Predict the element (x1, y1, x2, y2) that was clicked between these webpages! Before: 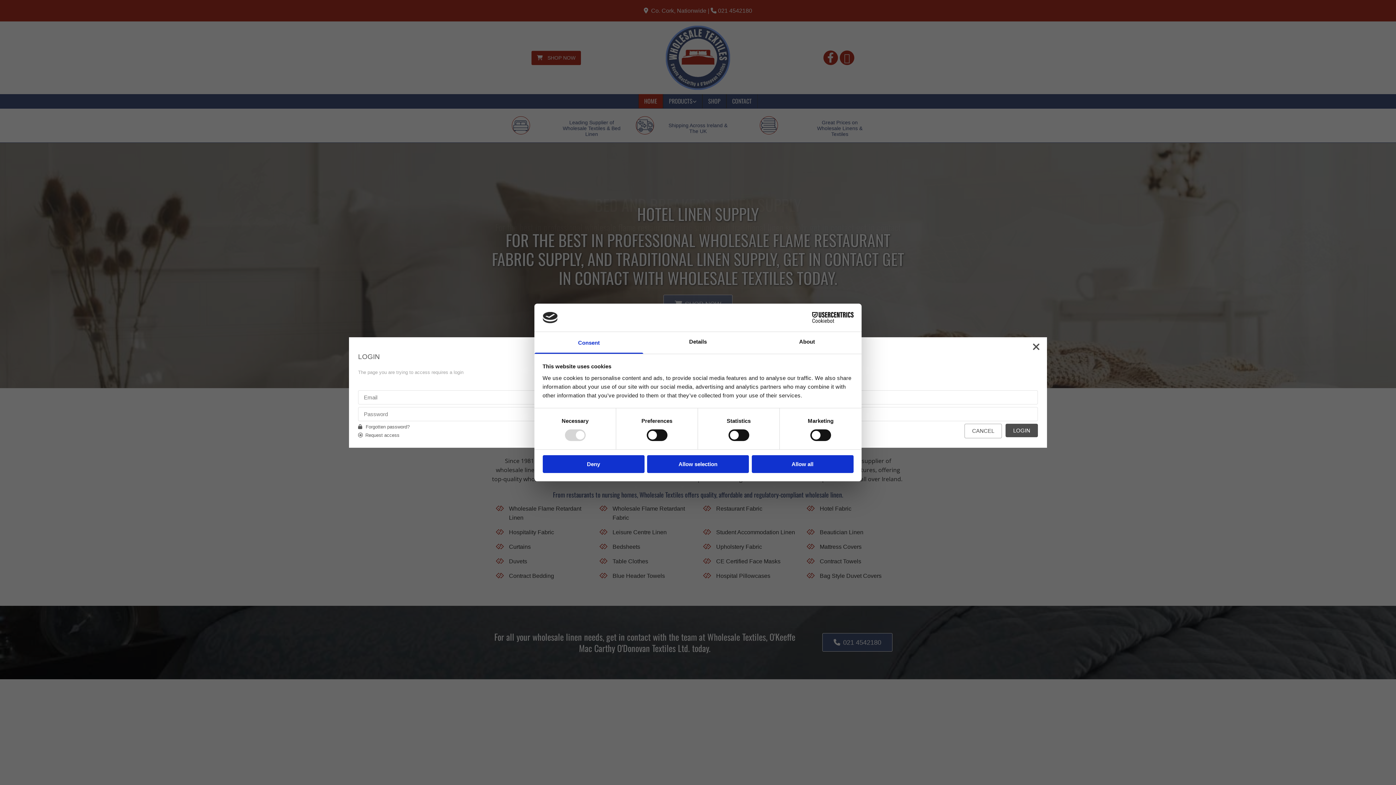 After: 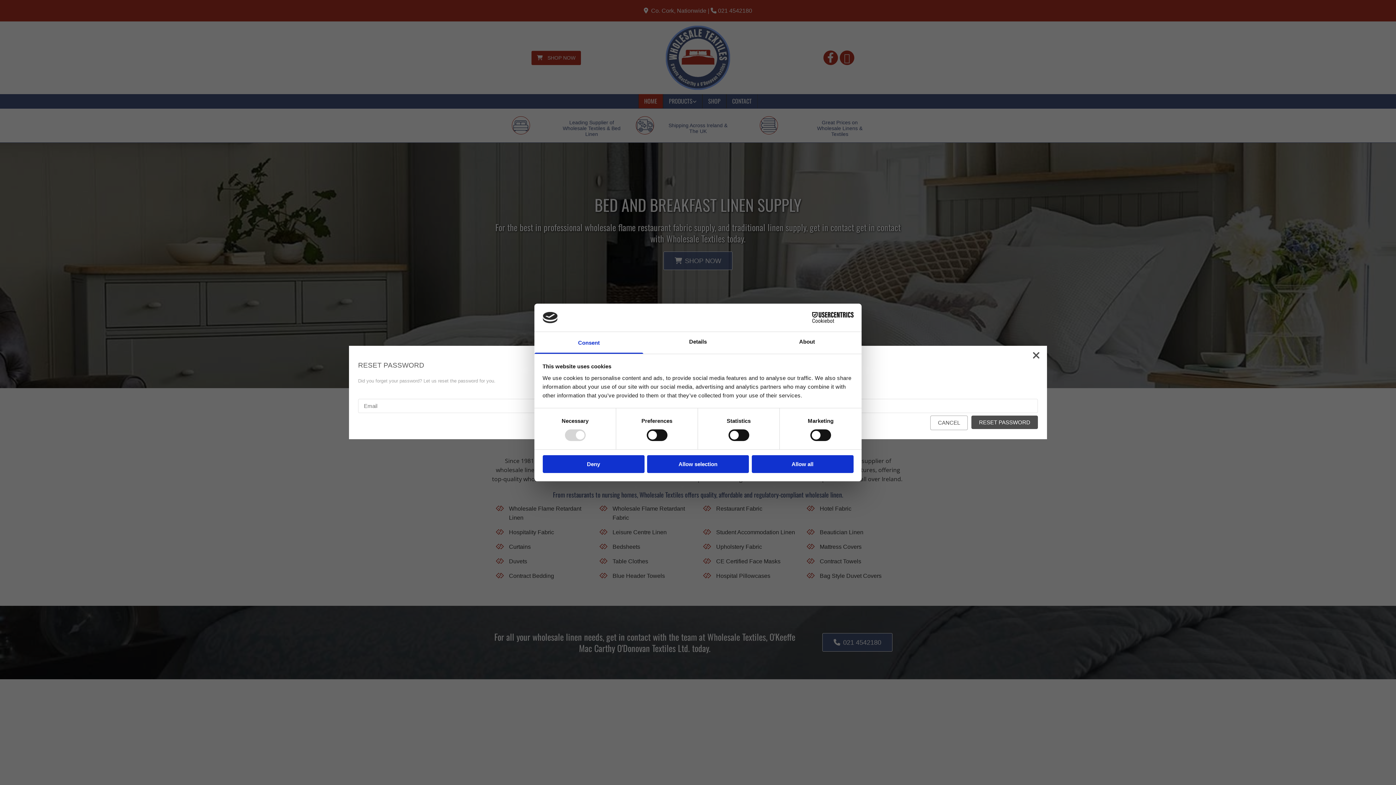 Action: bbox: (358, 424, 409, 430) label: Forgotten password?